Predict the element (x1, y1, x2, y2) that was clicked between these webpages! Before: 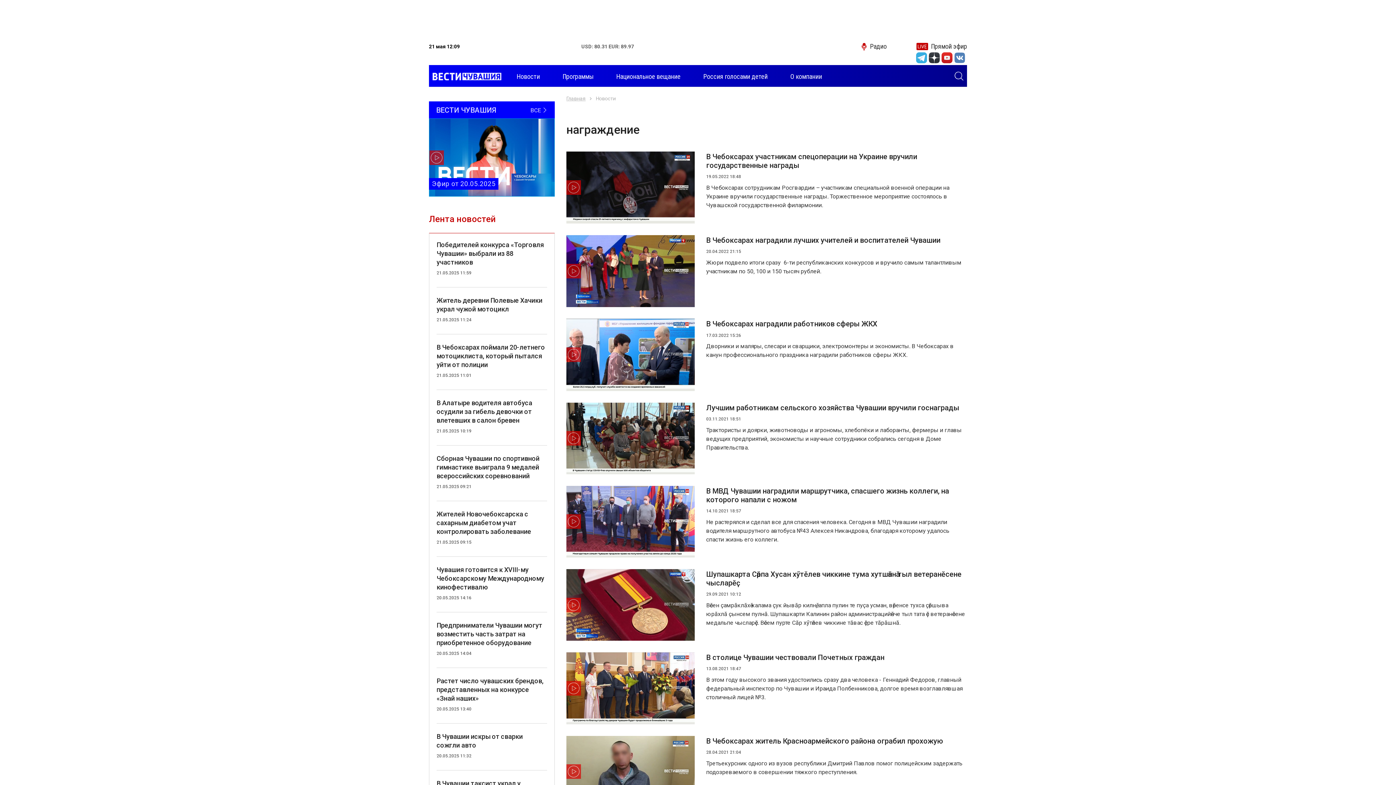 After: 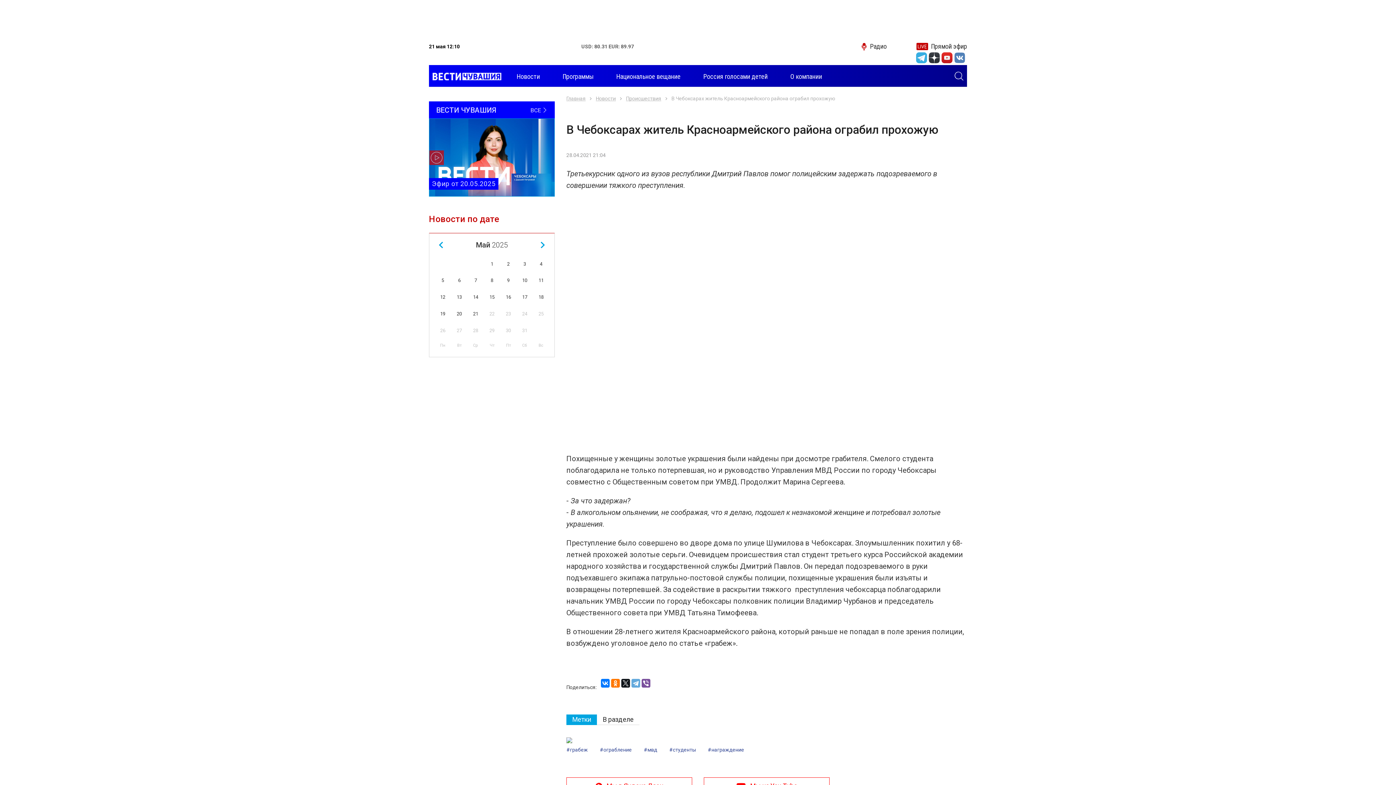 Action: label: В Чебоксарах житель Красноармейского района ограбил прохожую bbox: (706, 736, 943, 745)